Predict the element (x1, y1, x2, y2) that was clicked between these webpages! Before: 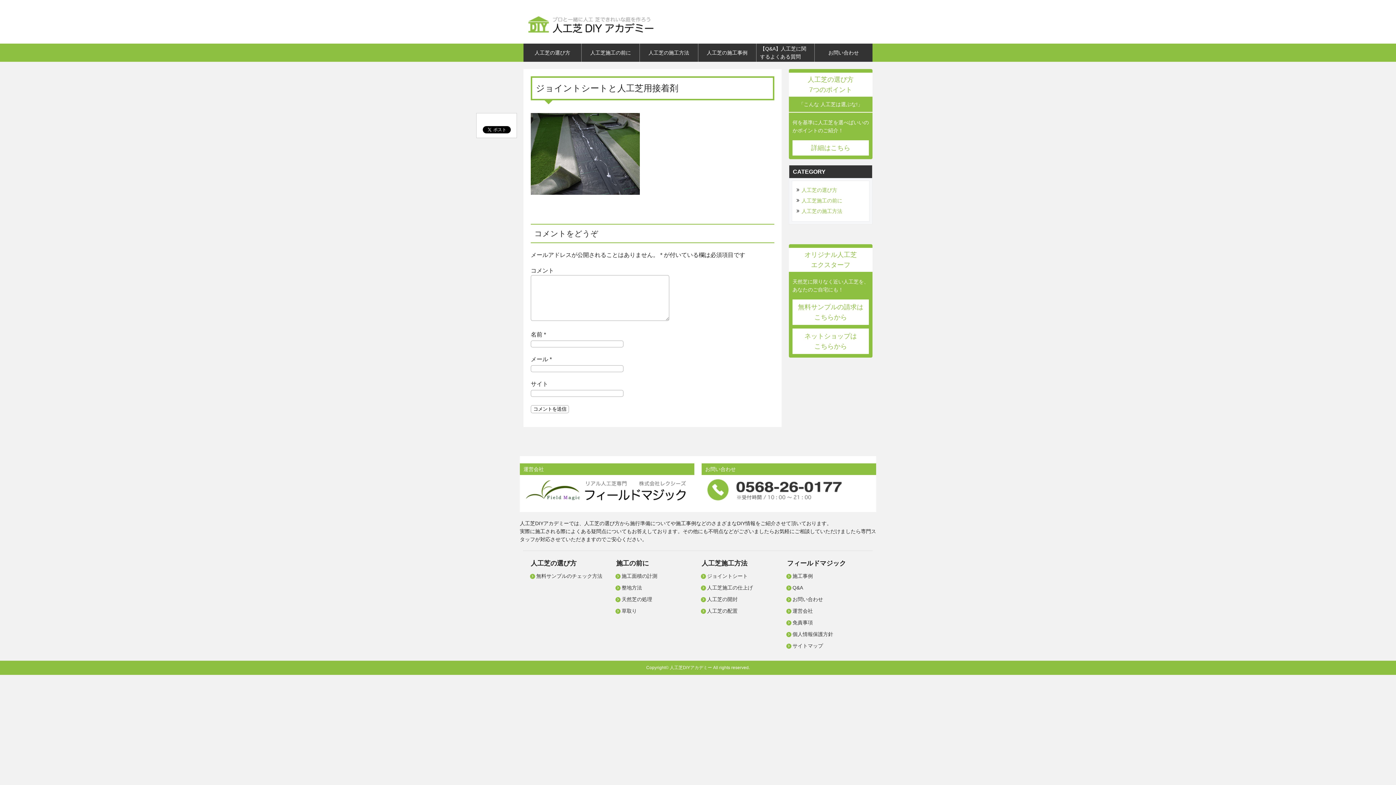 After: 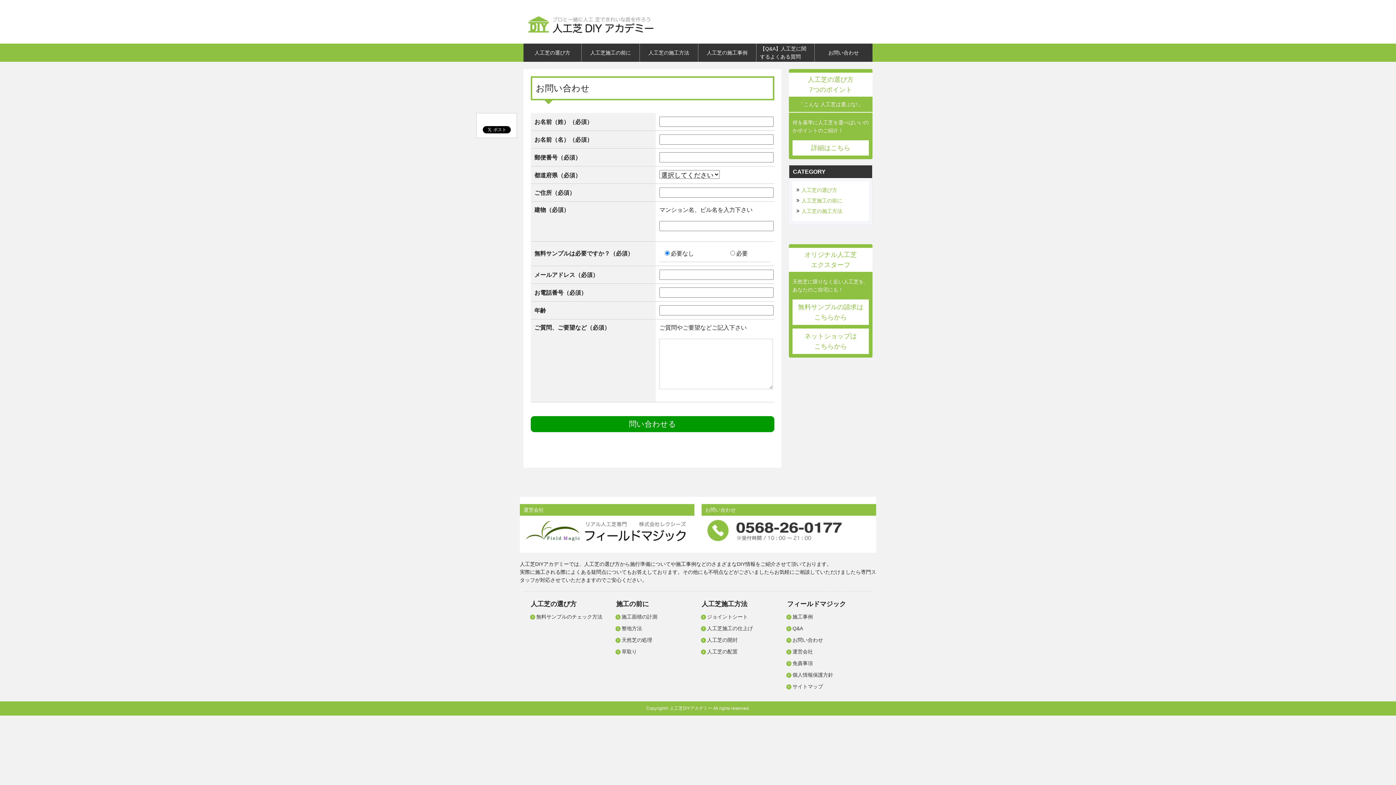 Action: label: お問い合わせ bbox: (792, 596, 823, 602)